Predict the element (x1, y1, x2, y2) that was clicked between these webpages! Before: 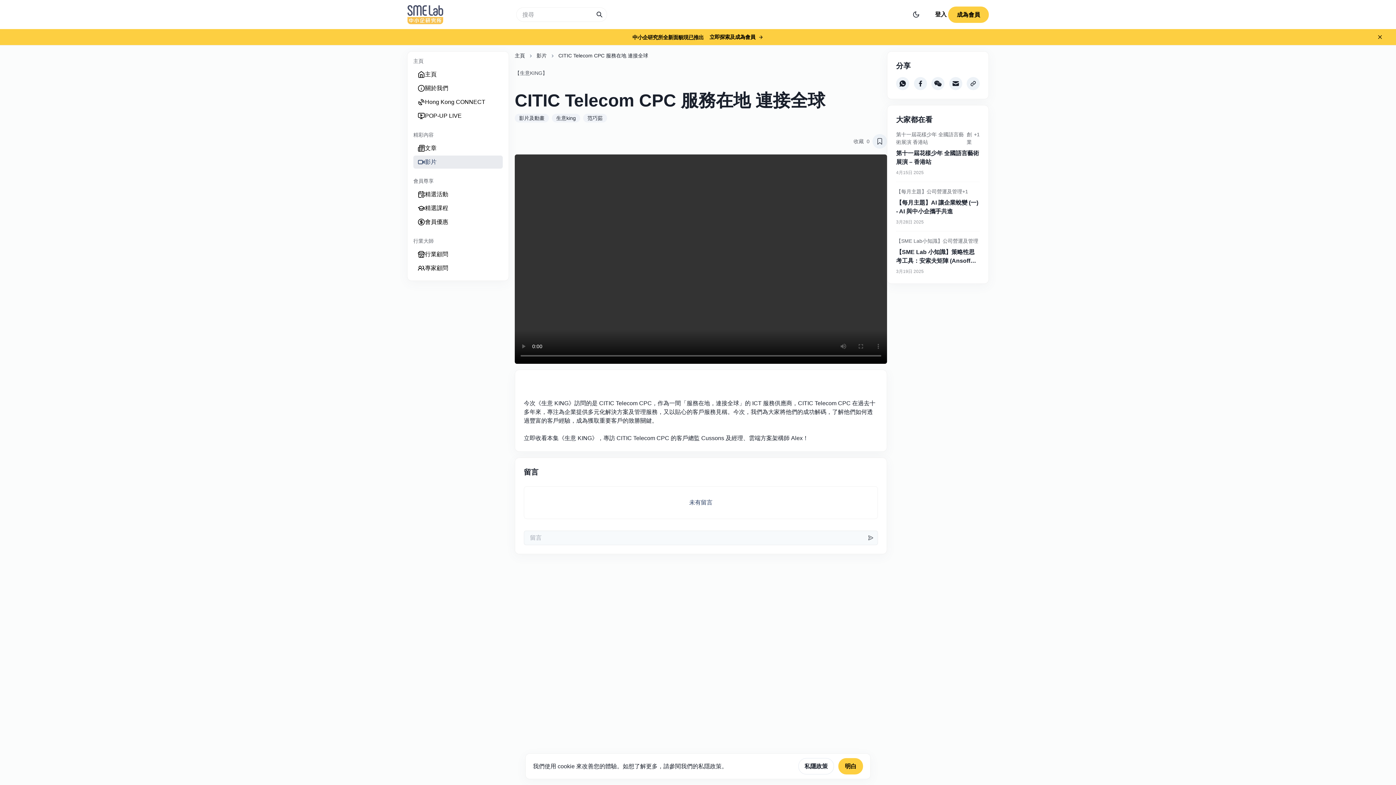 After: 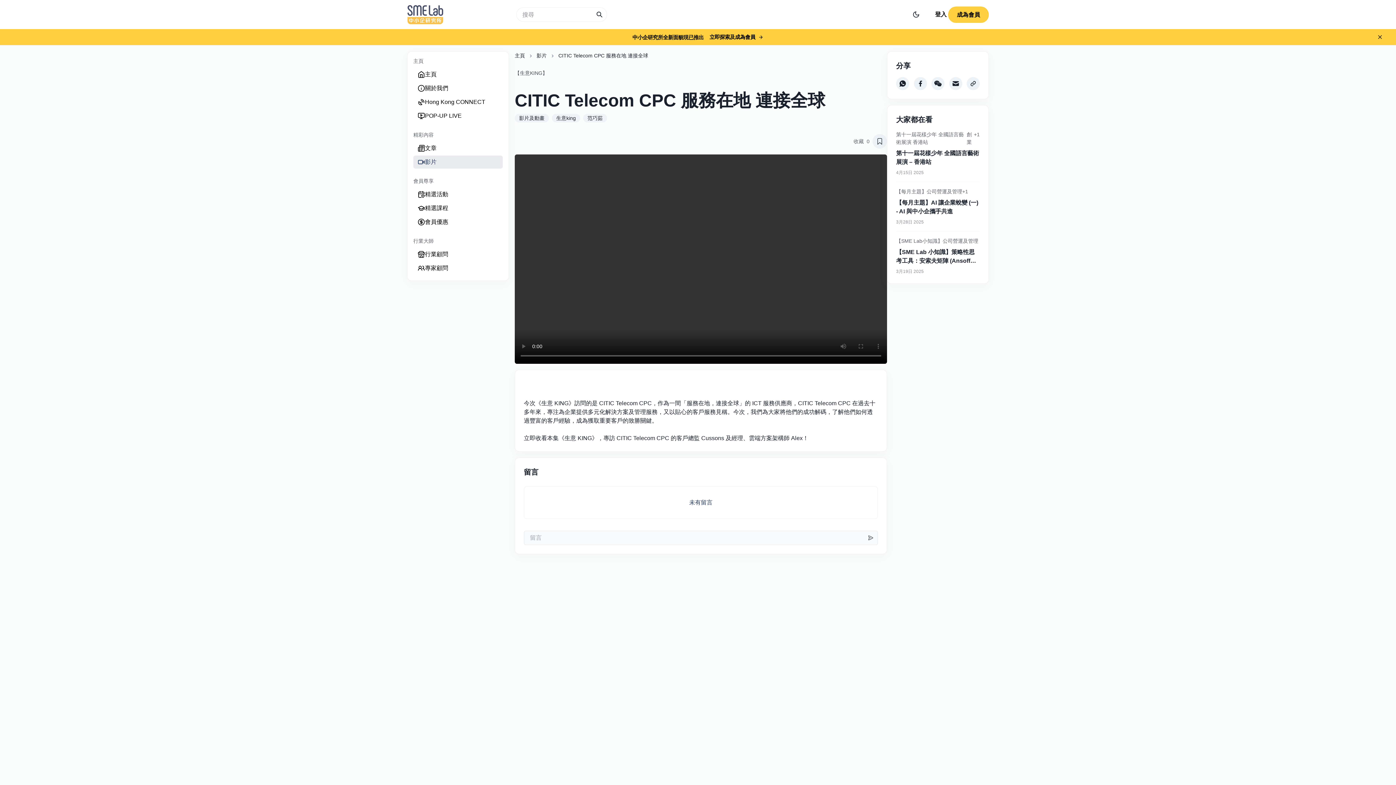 Action: label: 私隱政策 bbox: (798, 758, 834, 774)